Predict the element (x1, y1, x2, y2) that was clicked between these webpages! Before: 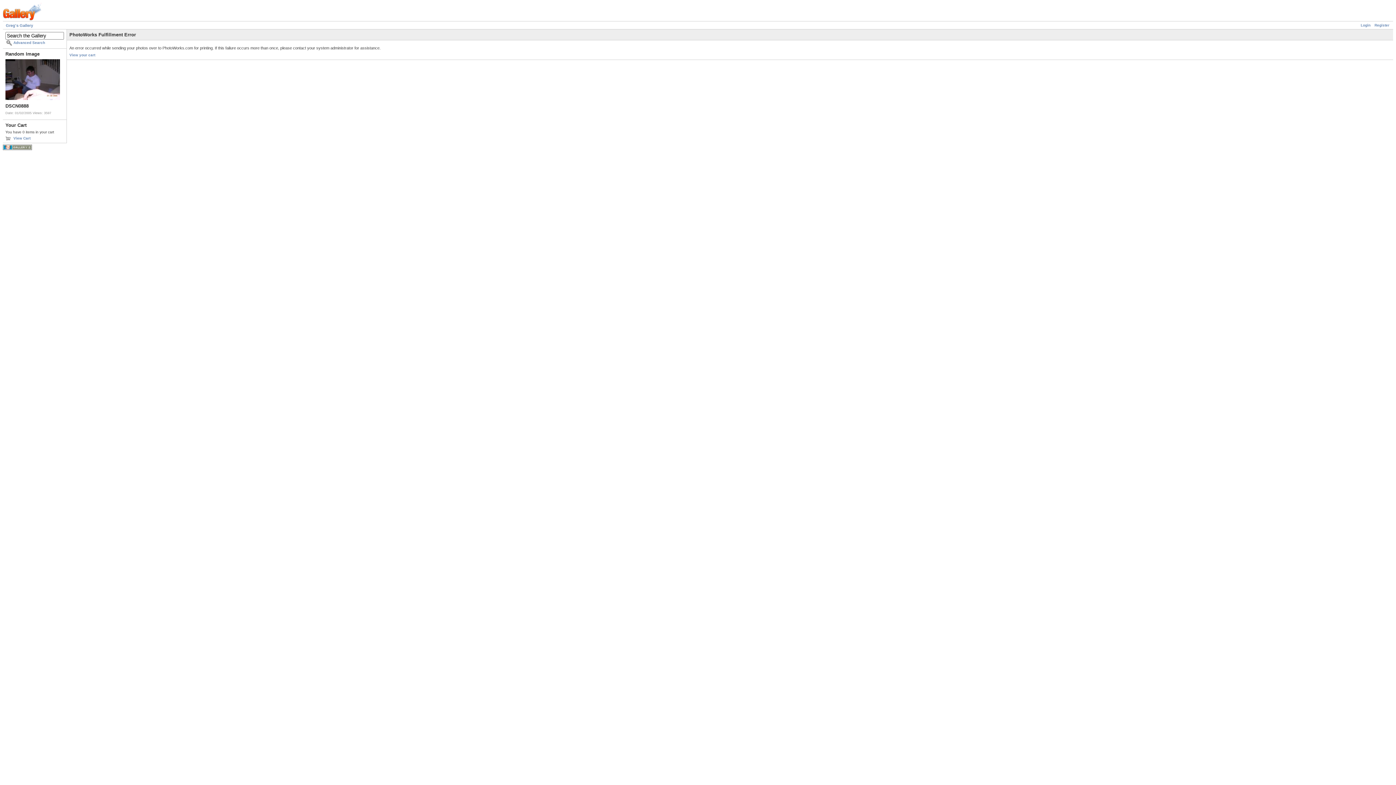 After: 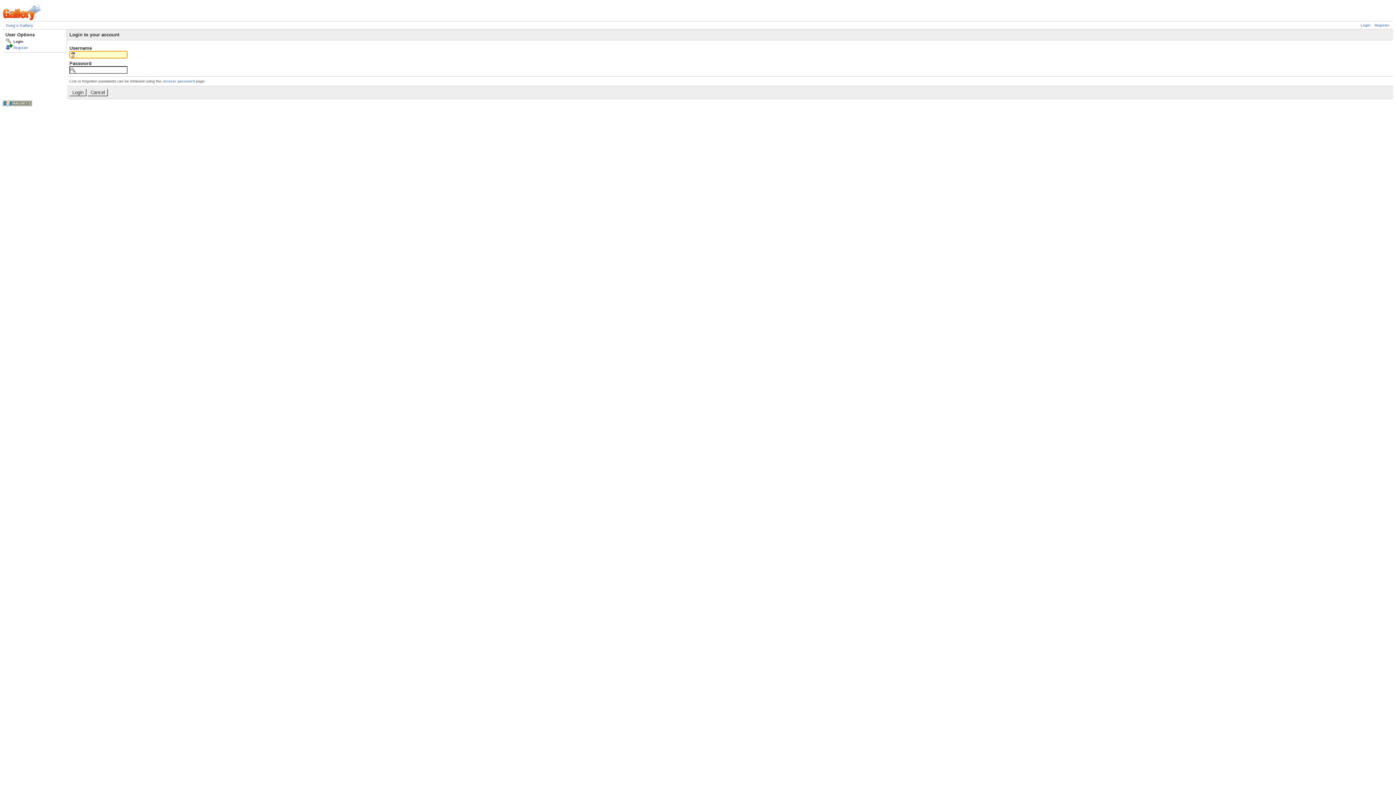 Action: label: Login bbox: (1361, 23, 1370, 27)